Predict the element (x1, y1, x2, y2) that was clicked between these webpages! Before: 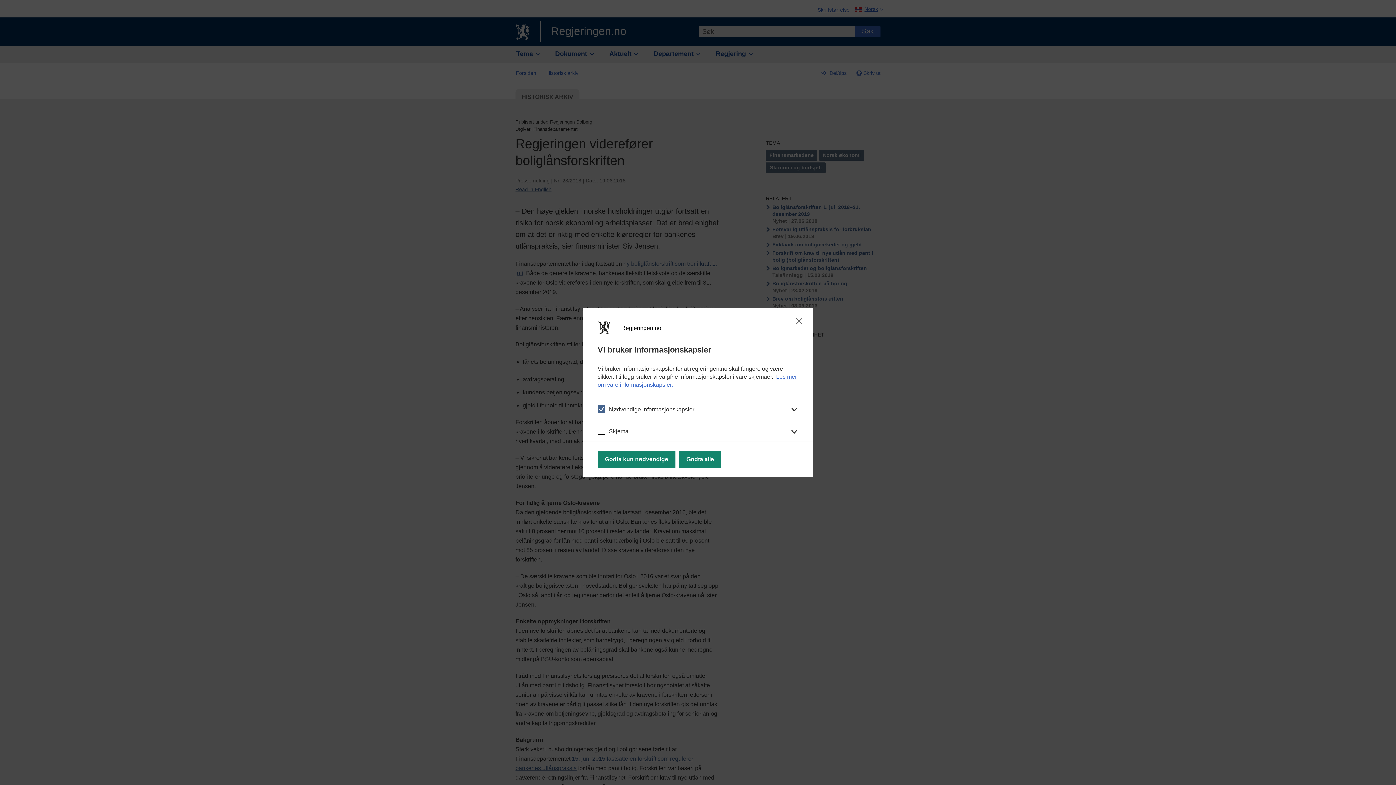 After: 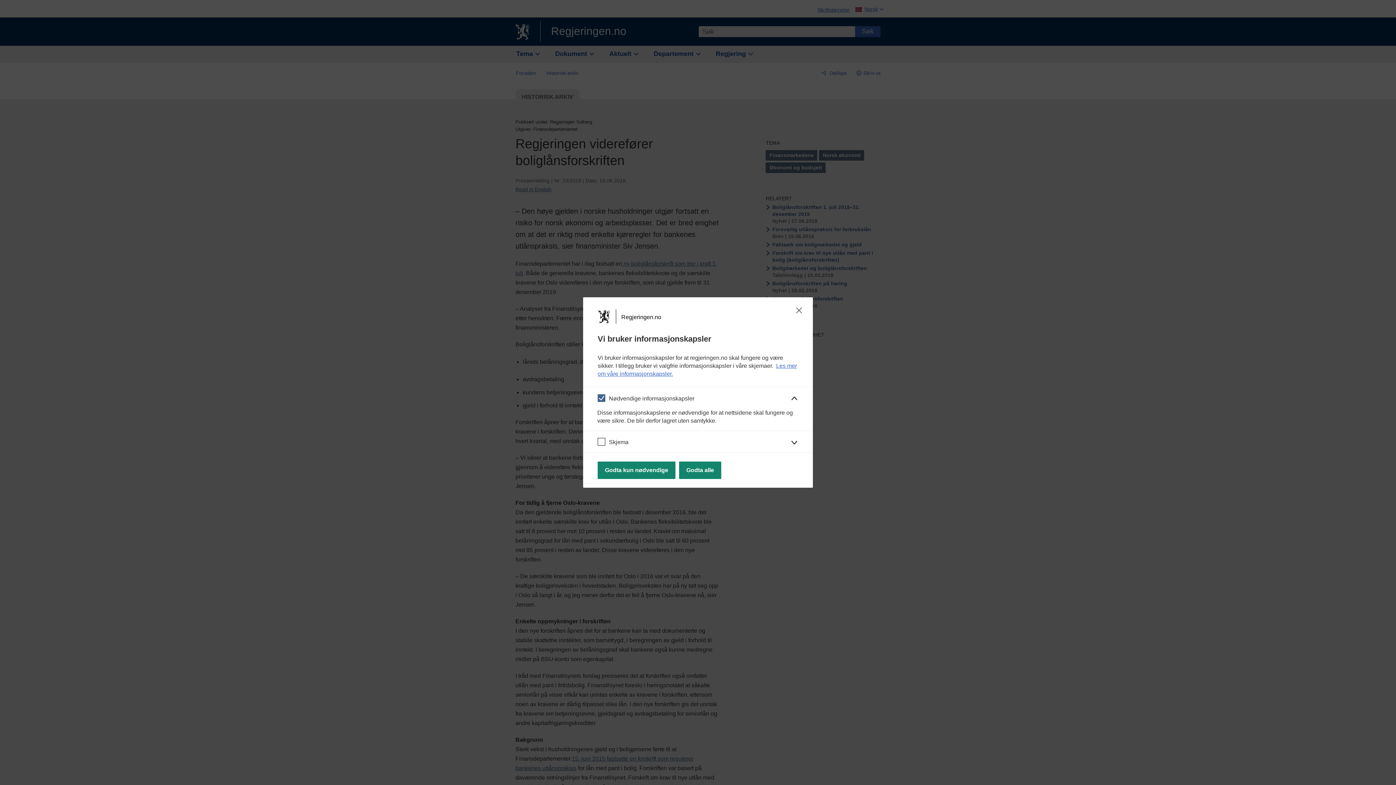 Action: bbox: (583, 397, 813, 419) label: Nødvendige informasjonskapsler